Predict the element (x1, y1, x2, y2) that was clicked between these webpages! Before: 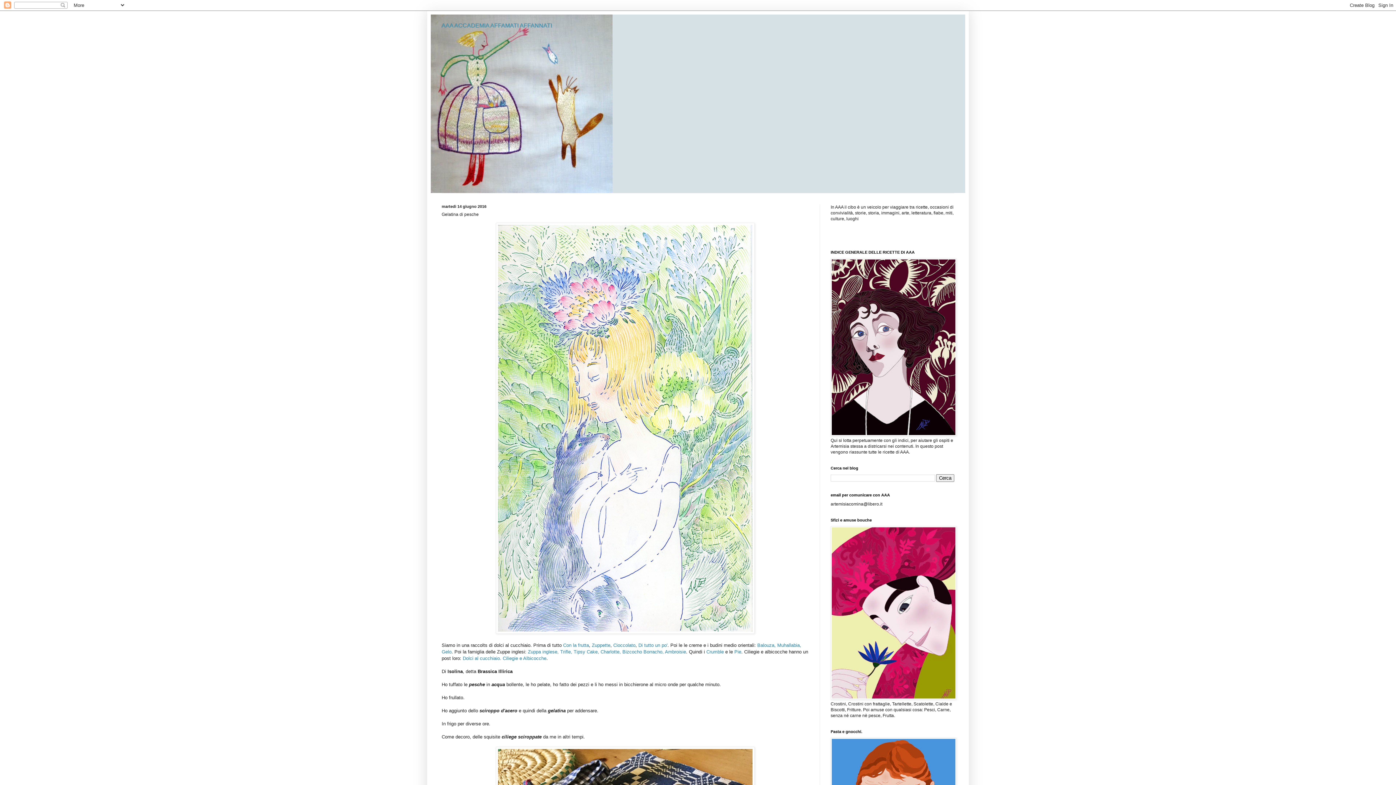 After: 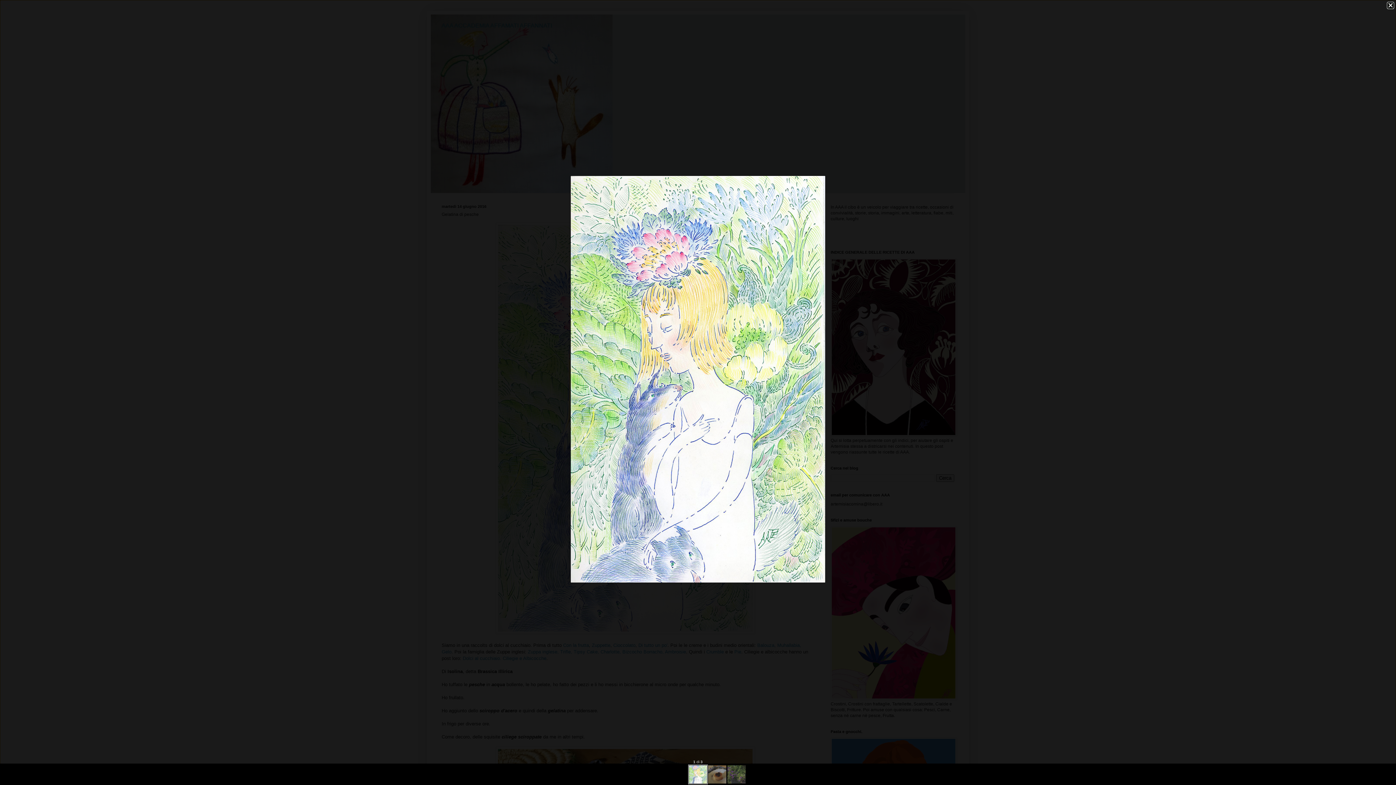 Action: bbox: (496, 629, 754, 635)